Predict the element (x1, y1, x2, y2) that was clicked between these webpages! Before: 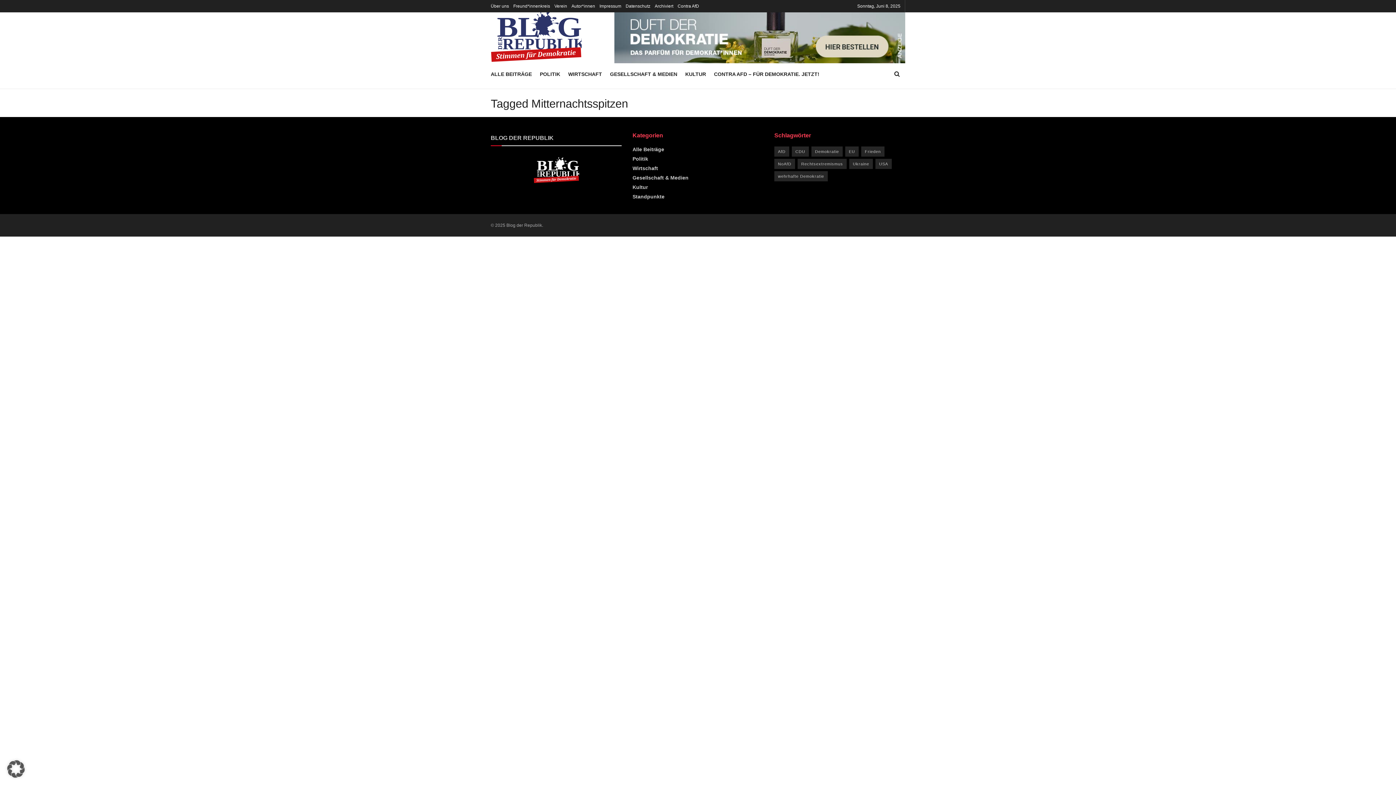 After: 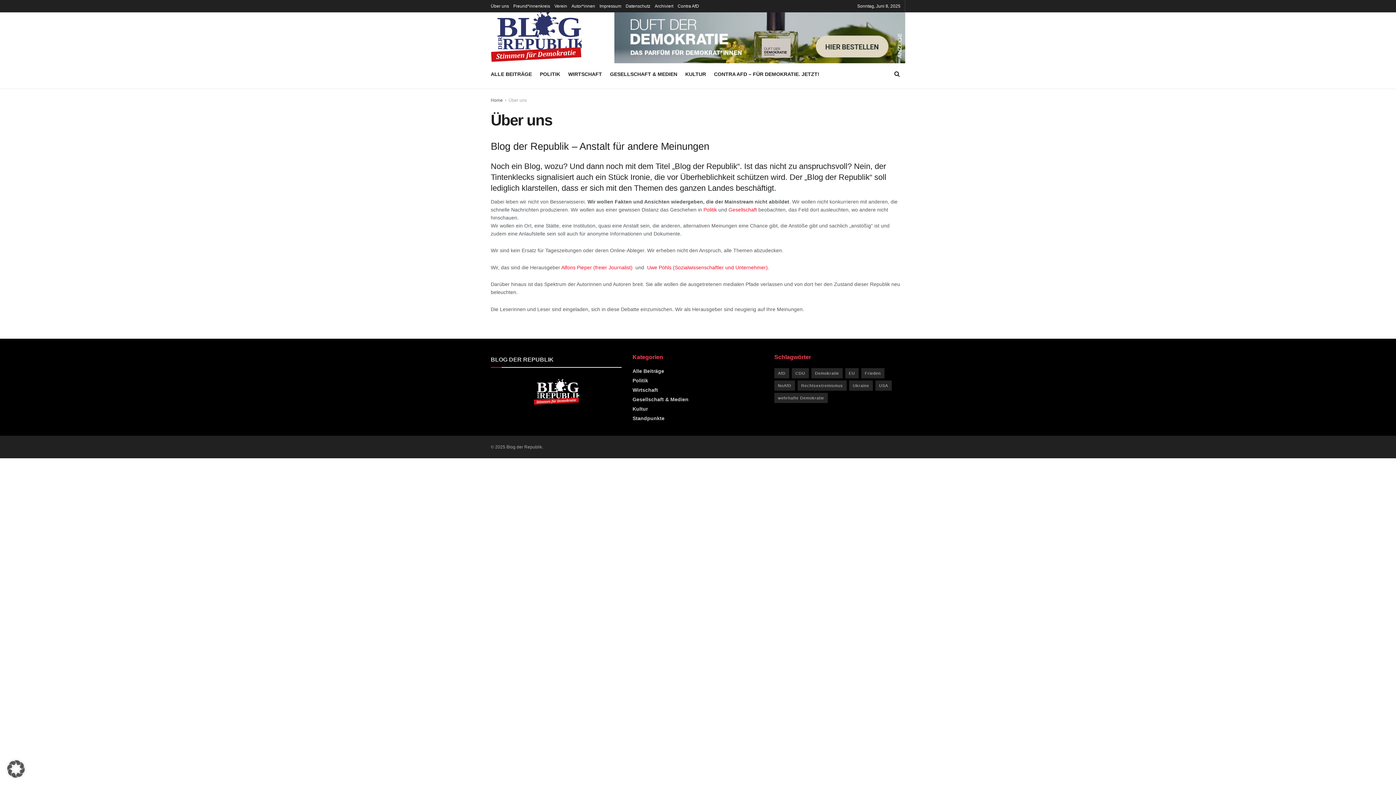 Action: label: Über uns bbox: (490, 0, 509, 12)